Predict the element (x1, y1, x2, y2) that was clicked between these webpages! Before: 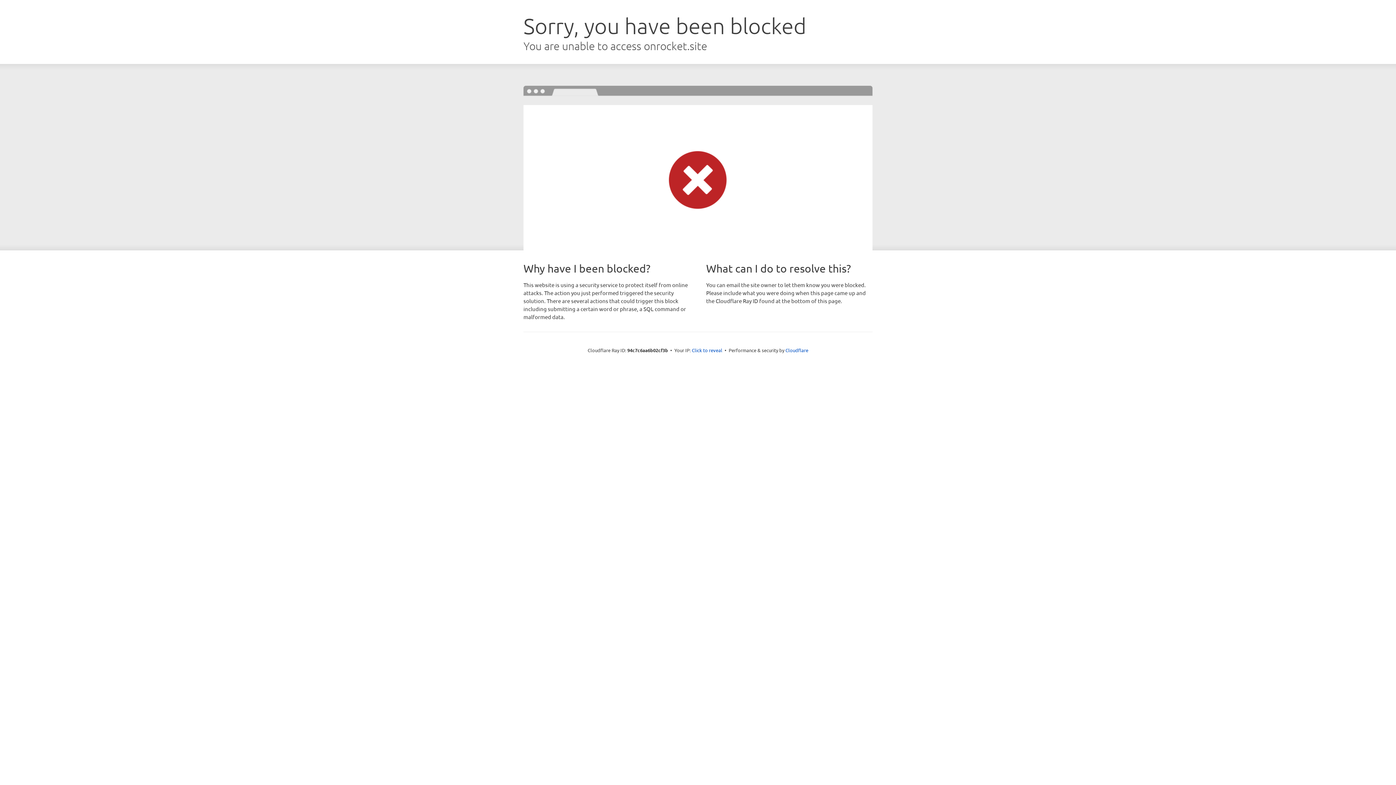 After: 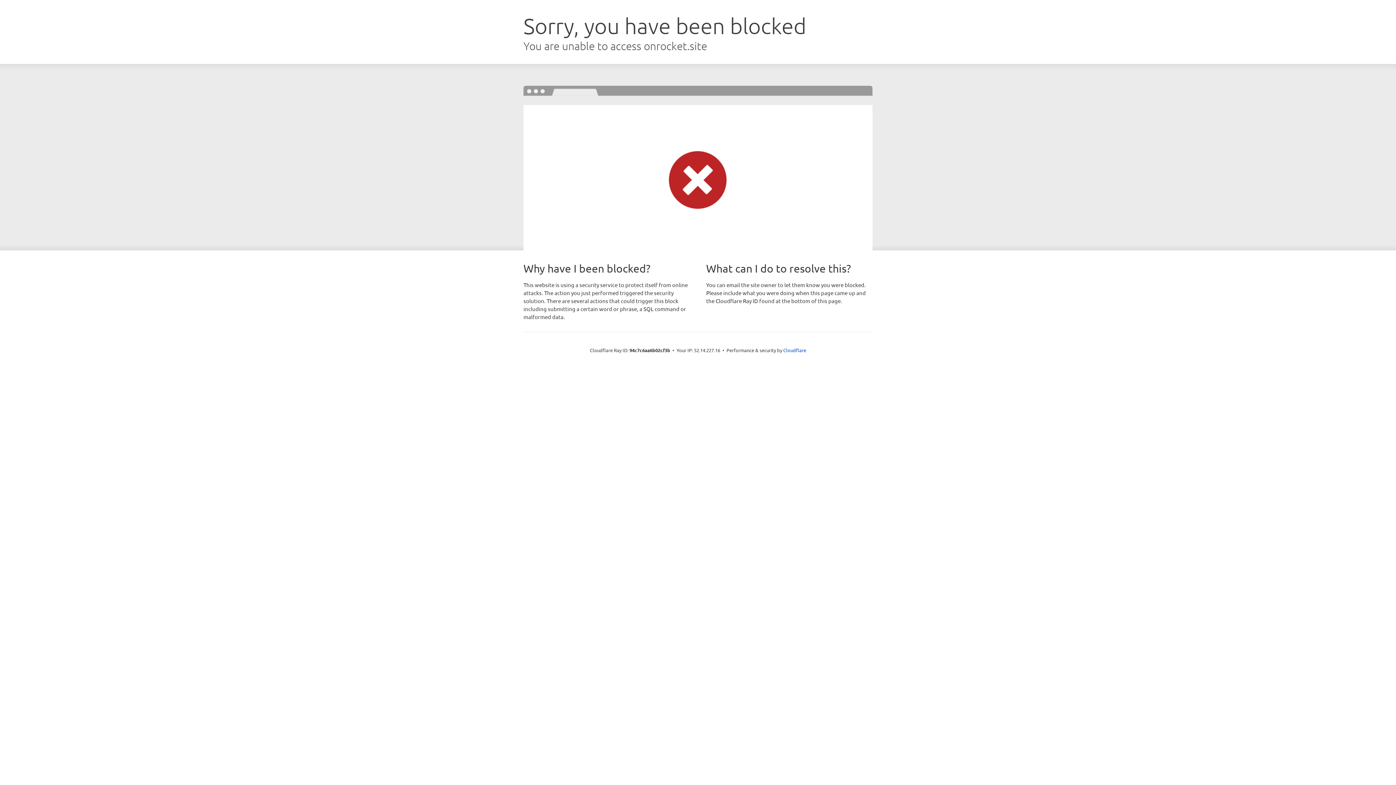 Action: bbox: (692, 346, 722, 353) label: Click to reveal